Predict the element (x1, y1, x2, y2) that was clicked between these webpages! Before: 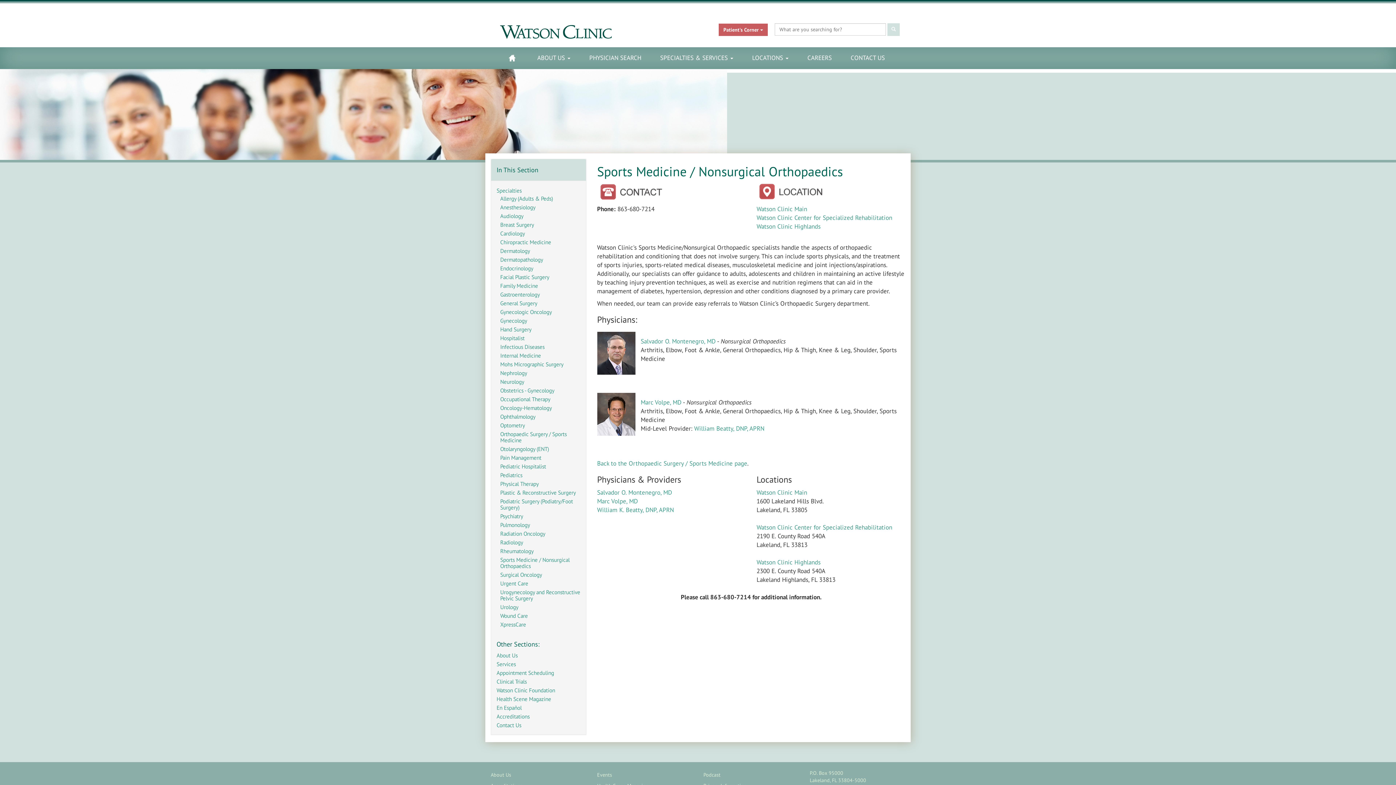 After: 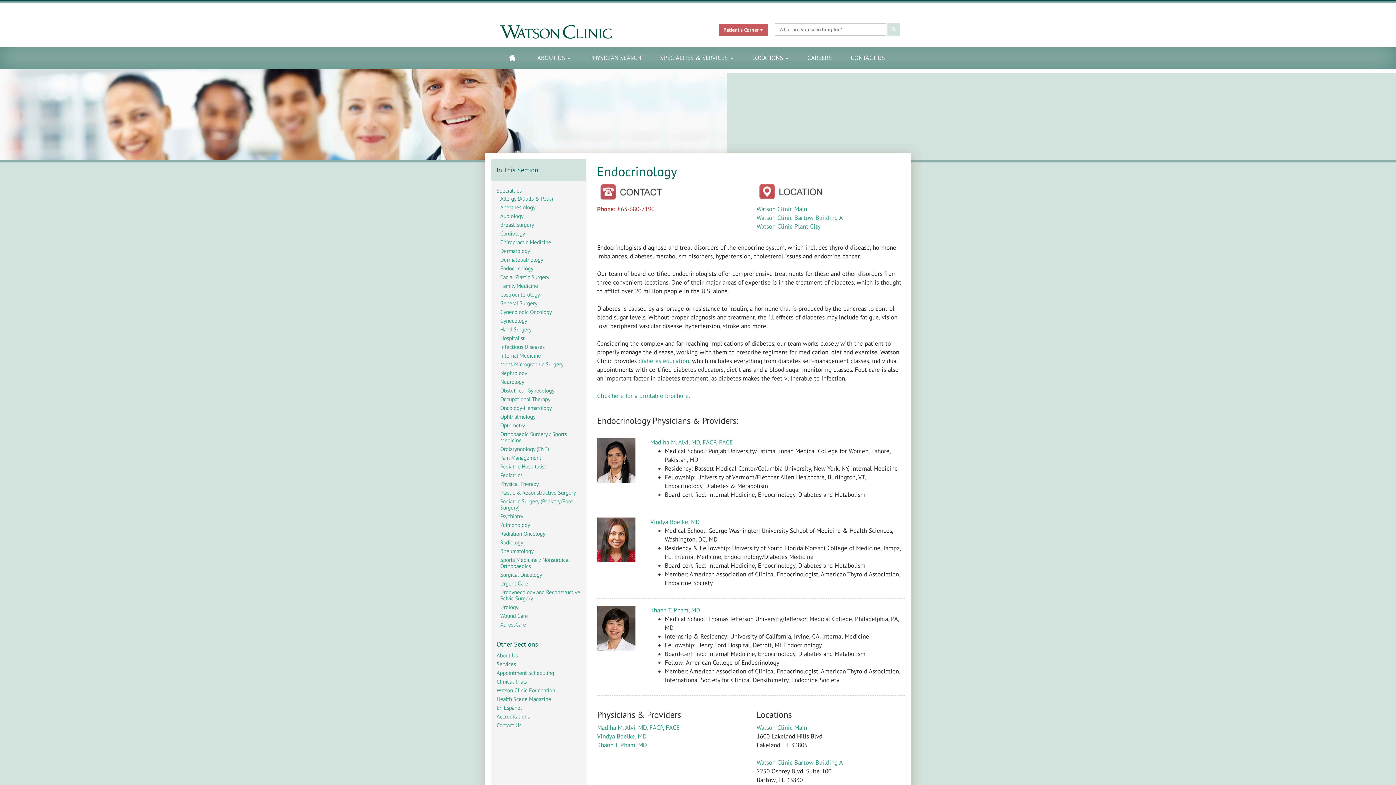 Action: bbox: (500, 264, 533, 272) label: Endocrinology